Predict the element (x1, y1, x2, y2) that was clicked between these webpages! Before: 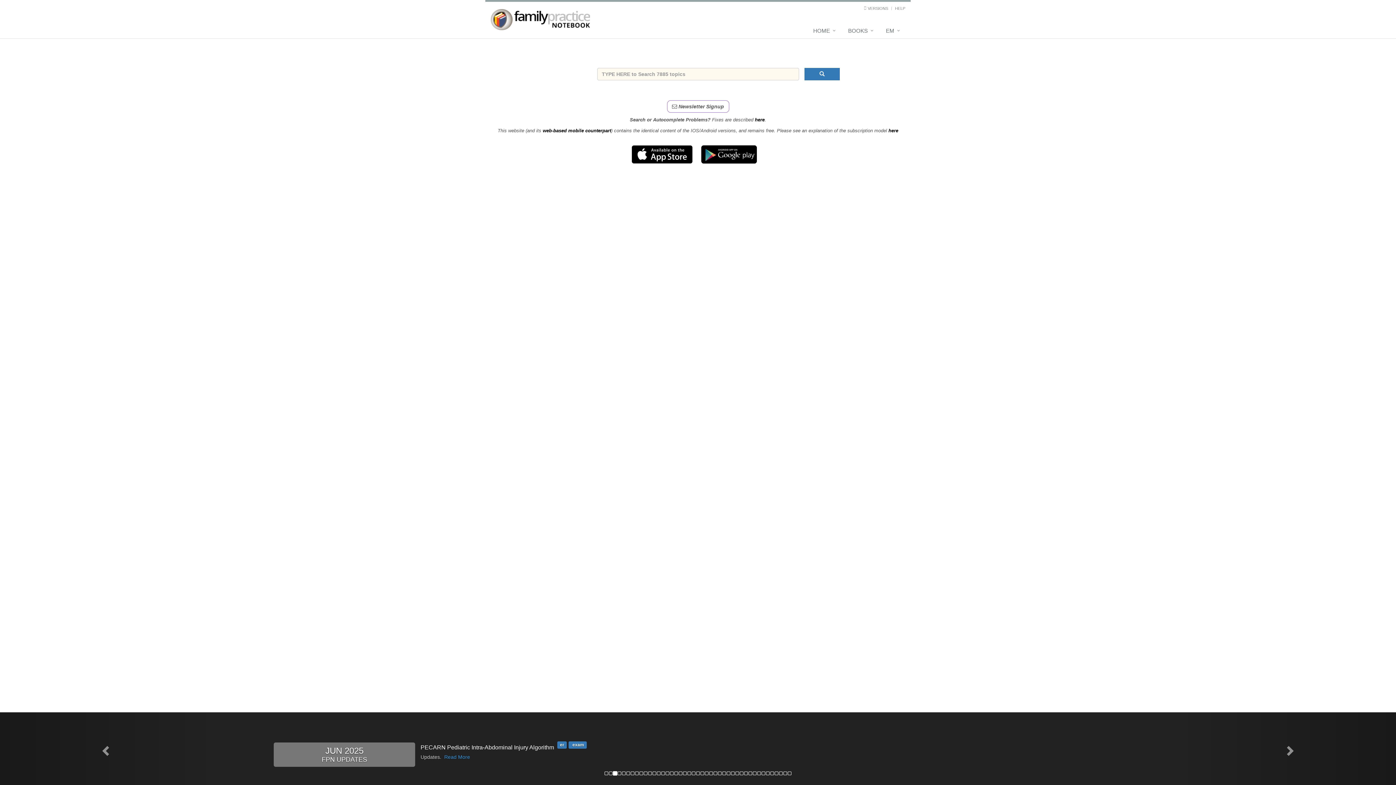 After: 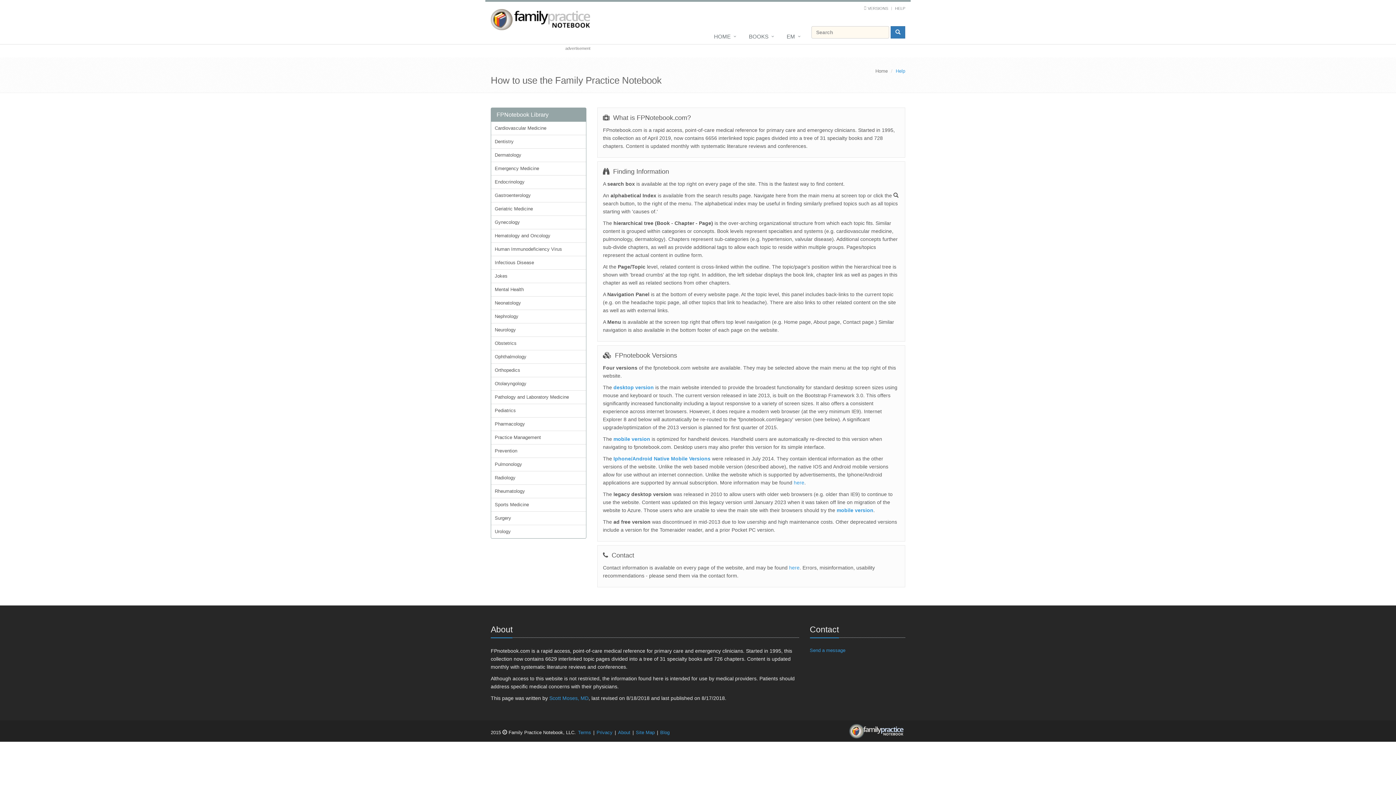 Action: label: HELP bbox: (895, 6, 905, 10)